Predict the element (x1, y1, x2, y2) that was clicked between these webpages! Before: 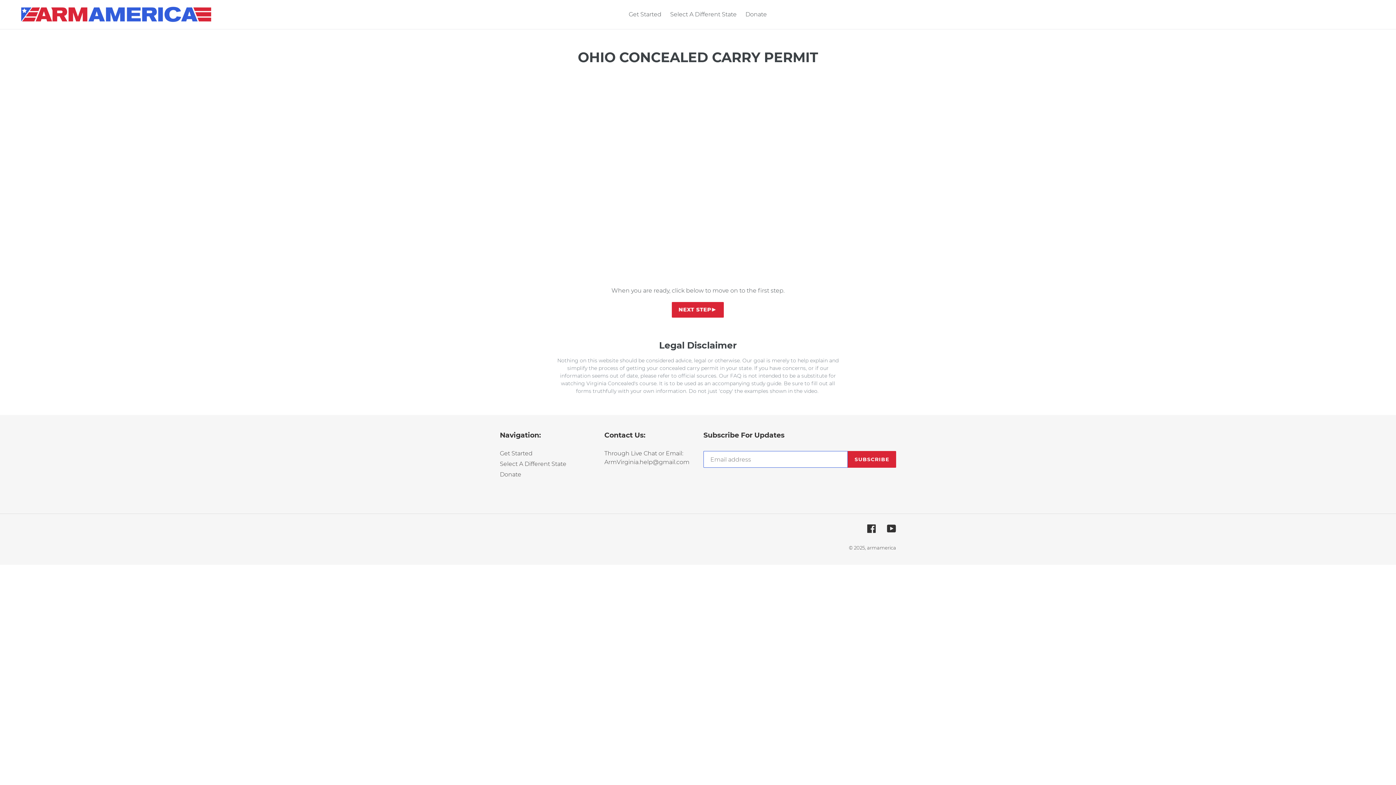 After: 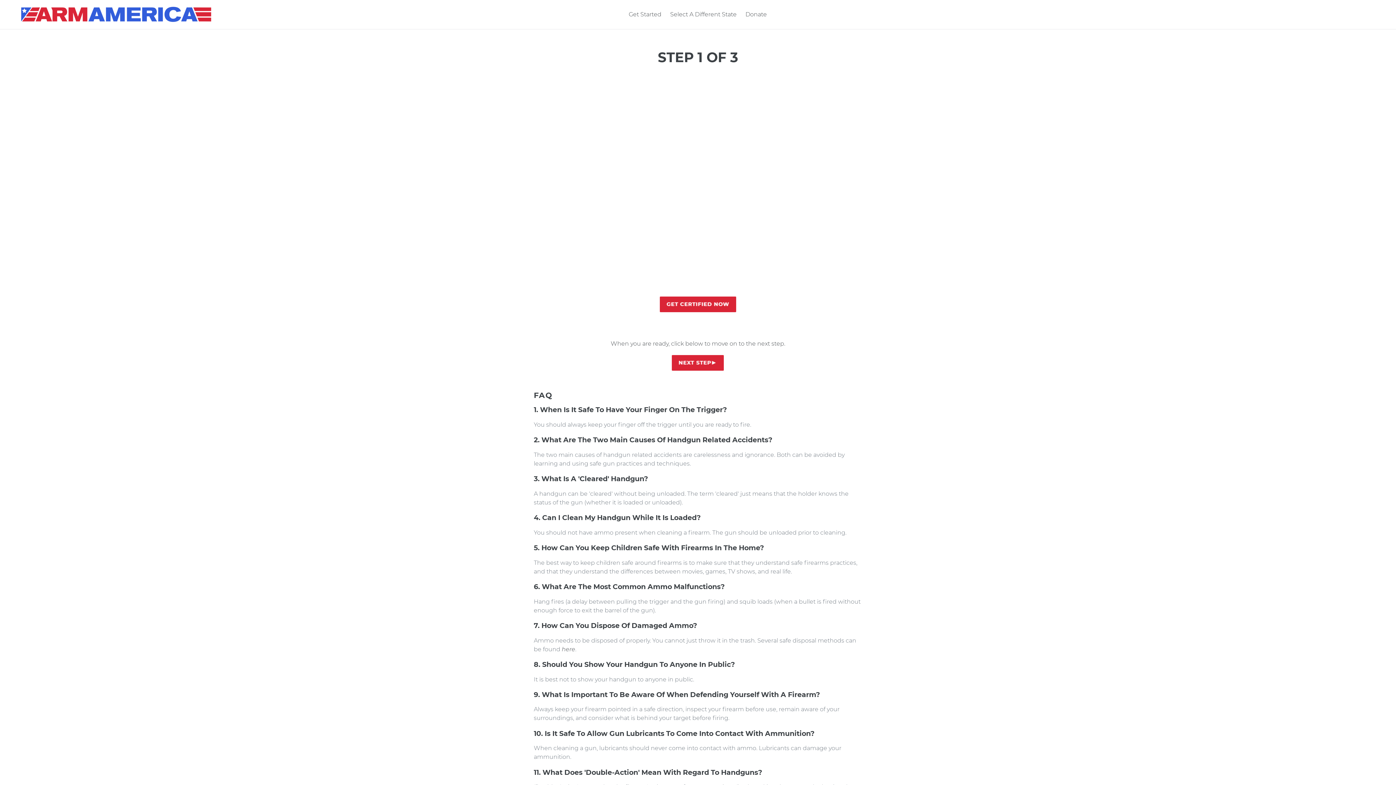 Action: bbox: (672, 312, 724, 319)